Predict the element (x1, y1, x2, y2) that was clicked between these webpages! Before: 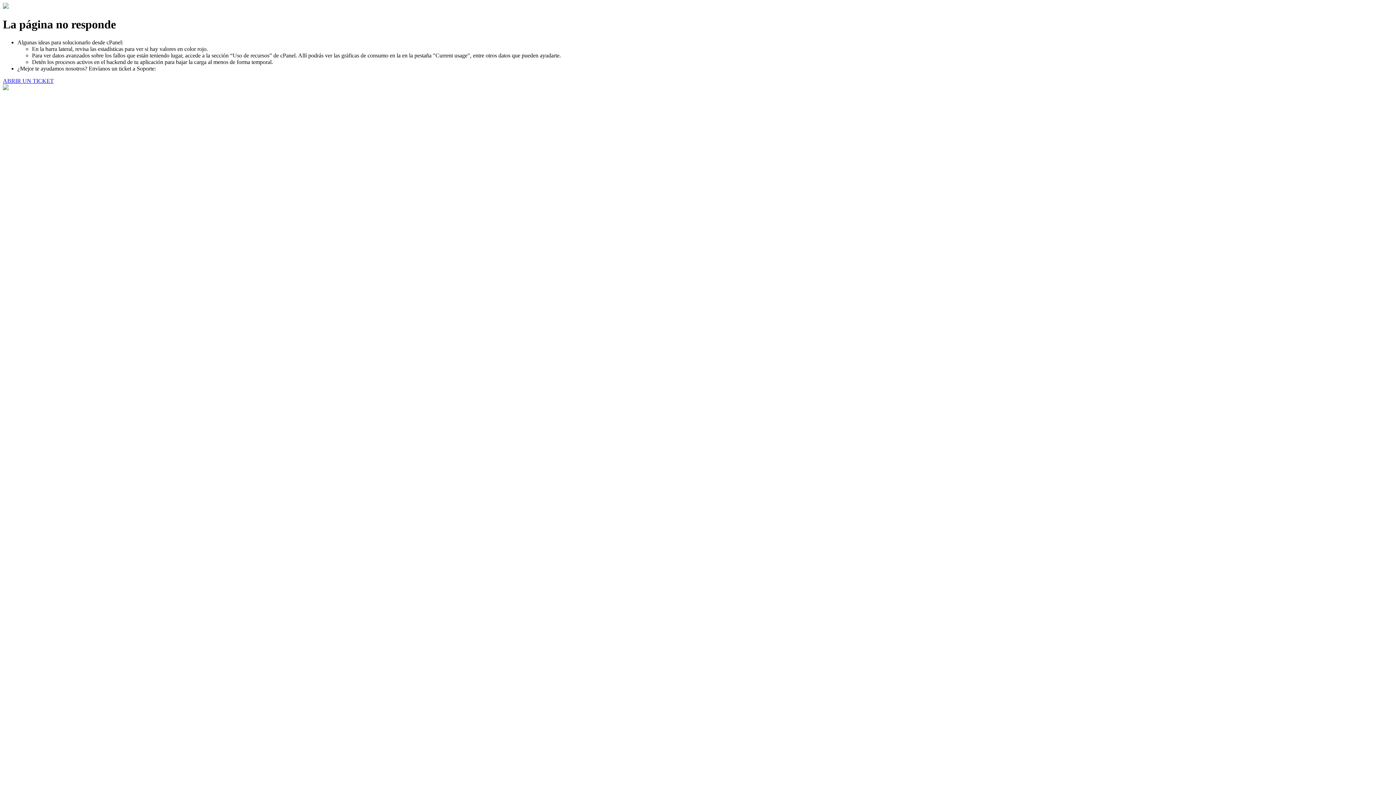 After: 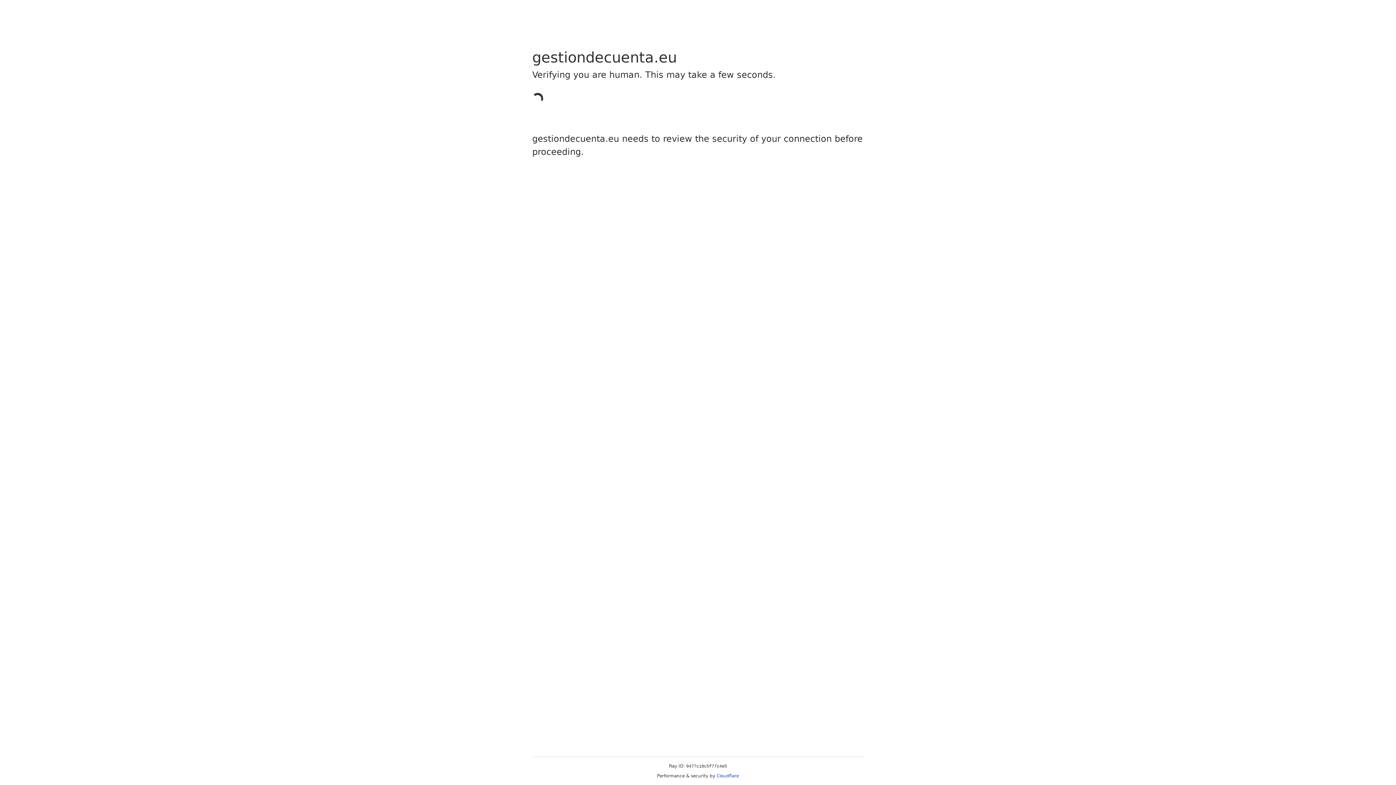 Action: bbox: (2, 77, 53, 83) label: ABRIR UN TICKET